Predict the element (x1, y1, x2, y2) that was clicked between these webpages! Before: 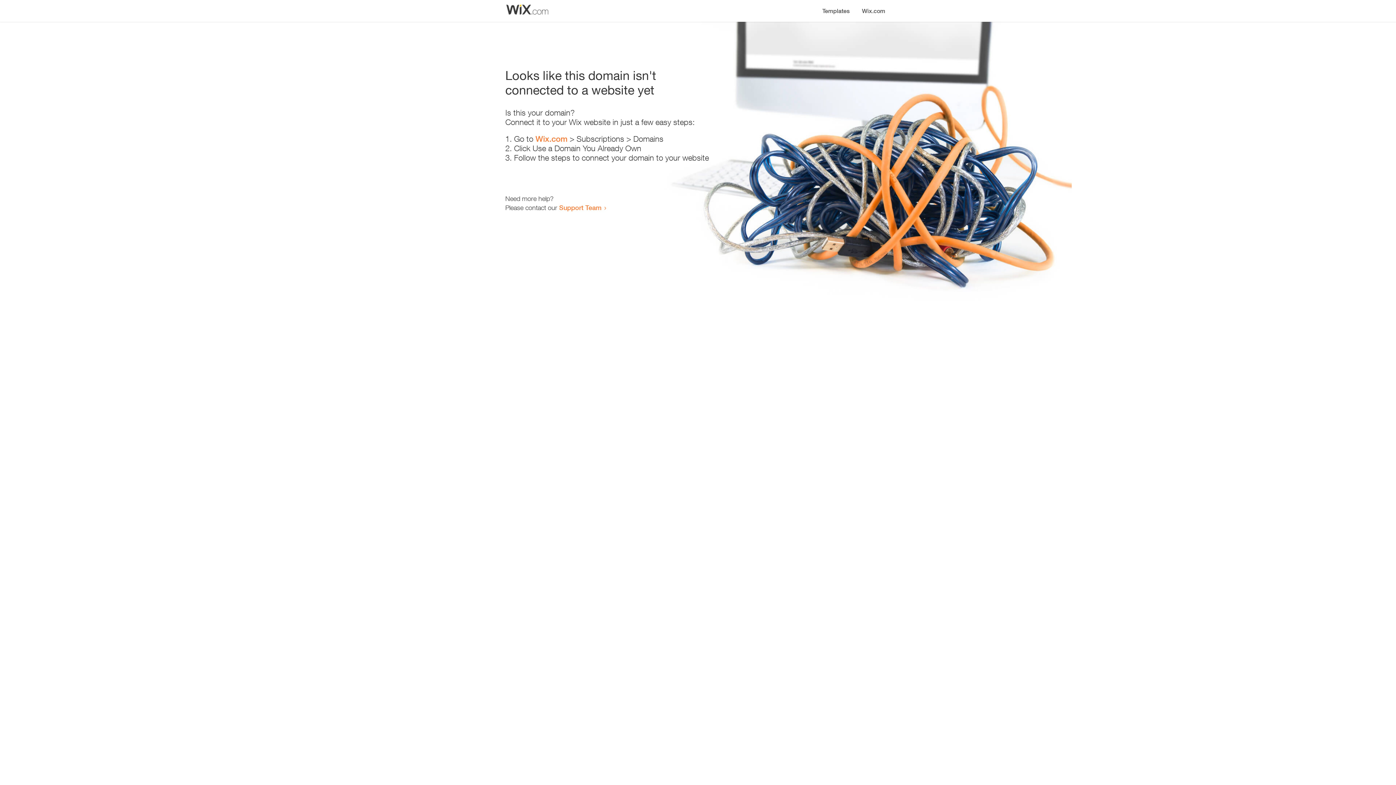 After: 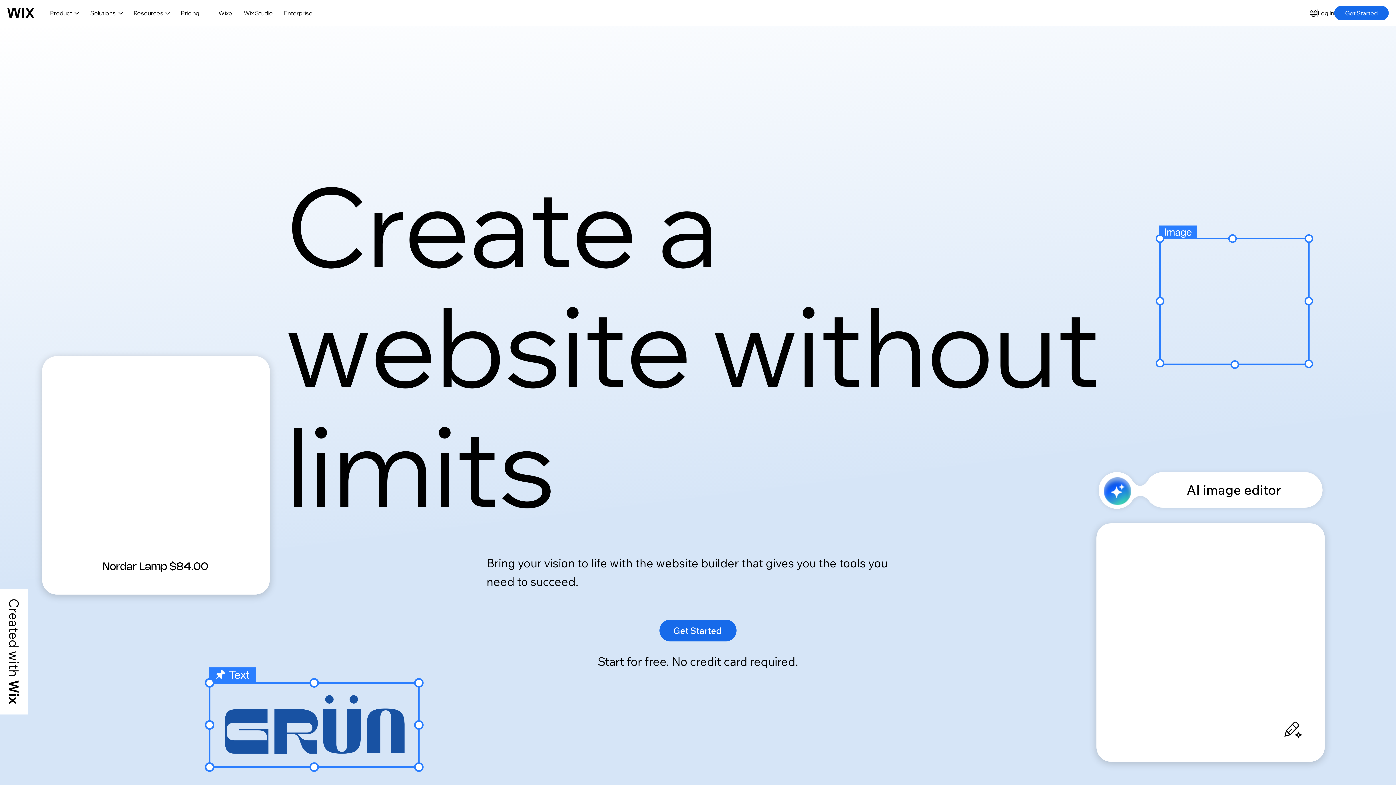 Action: bbox: (856, 0, 890, 14) label: Wix.com